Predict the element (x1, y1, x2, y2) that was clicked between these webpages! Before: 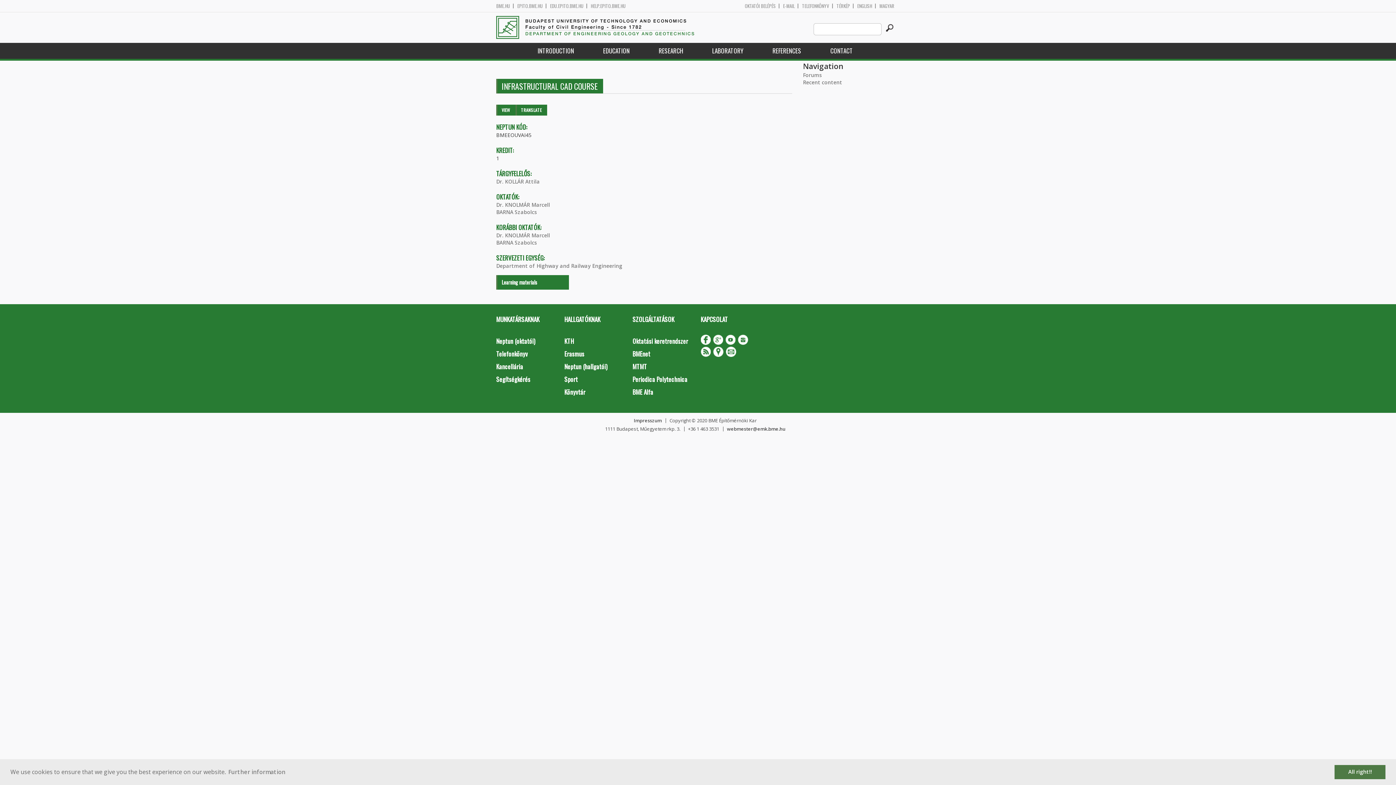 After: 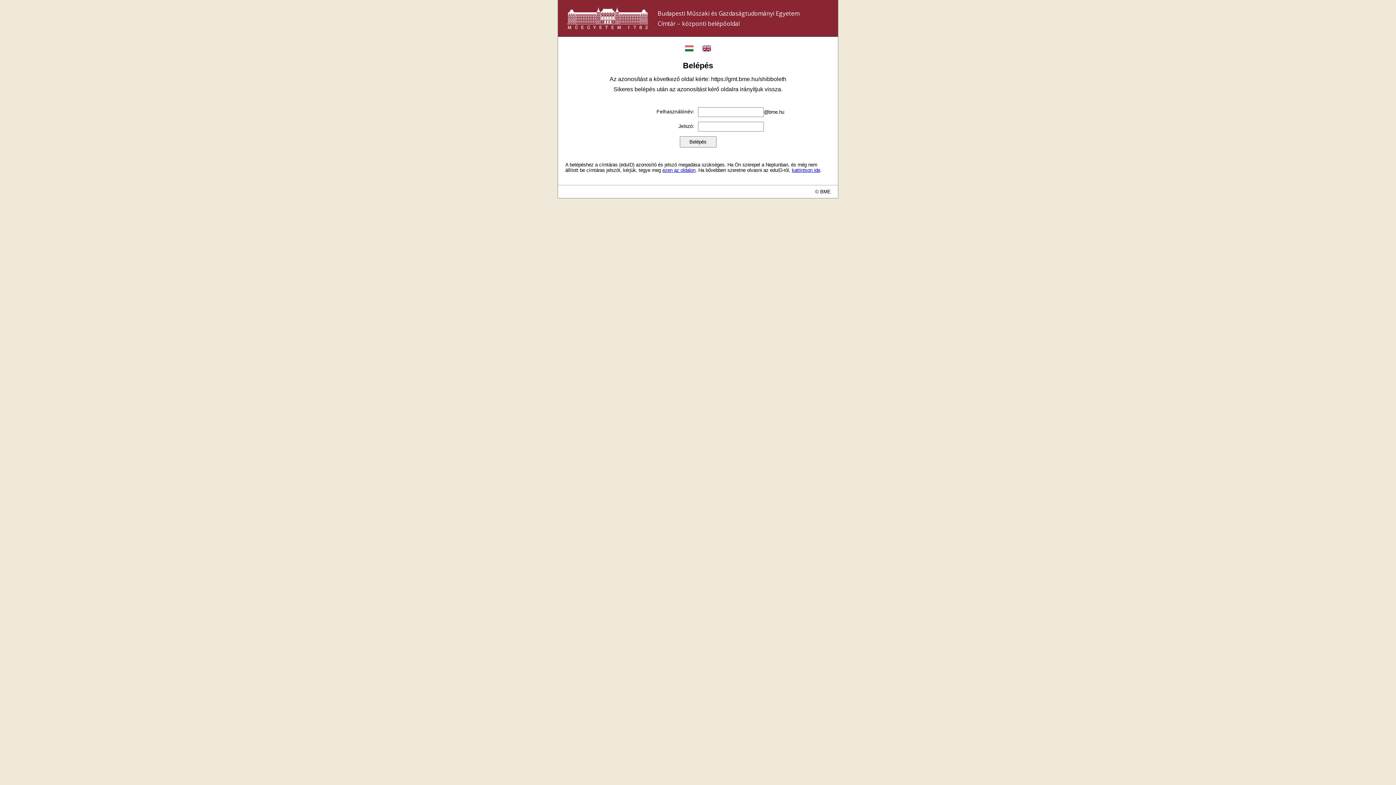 Action: bbox: (745, 3, 776, 8) label: OKTATÓI BELÉPÉS